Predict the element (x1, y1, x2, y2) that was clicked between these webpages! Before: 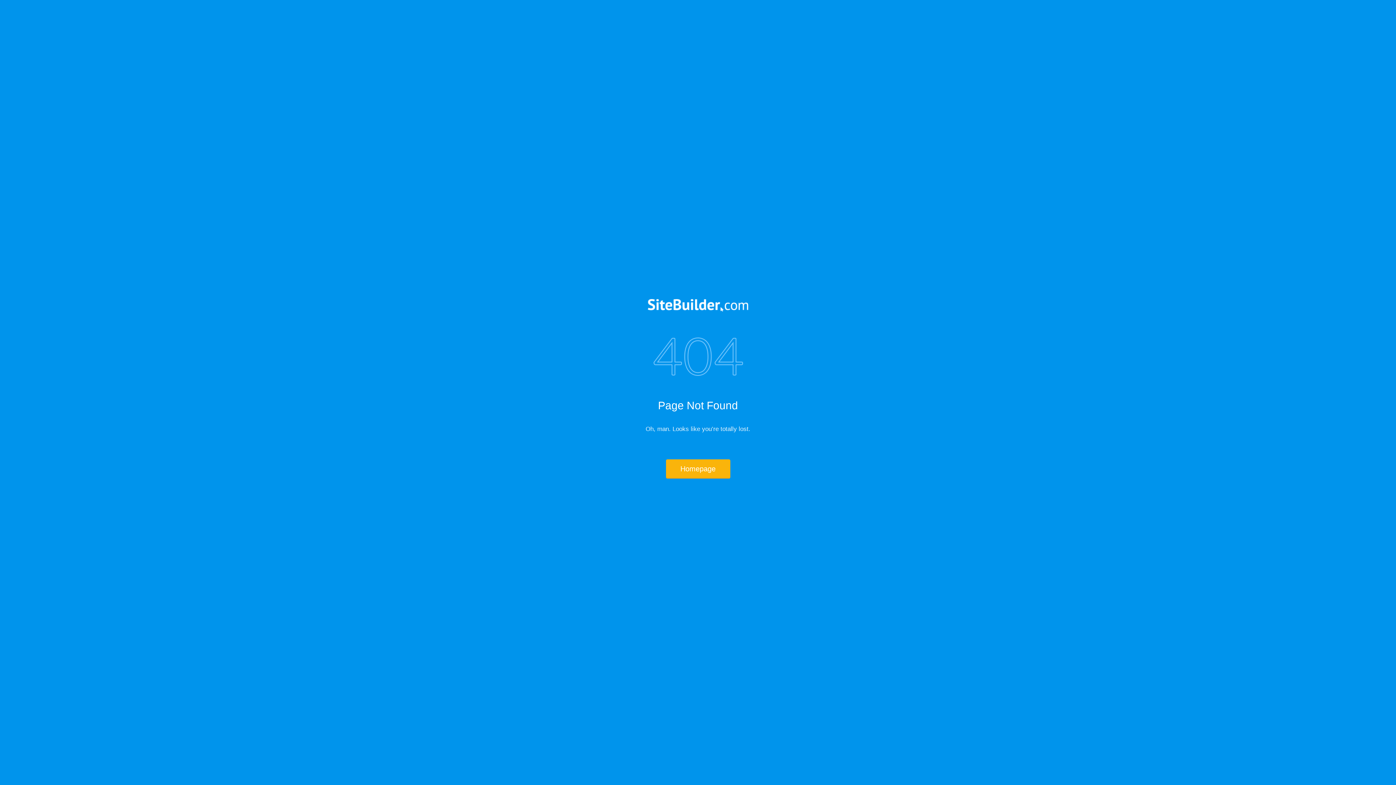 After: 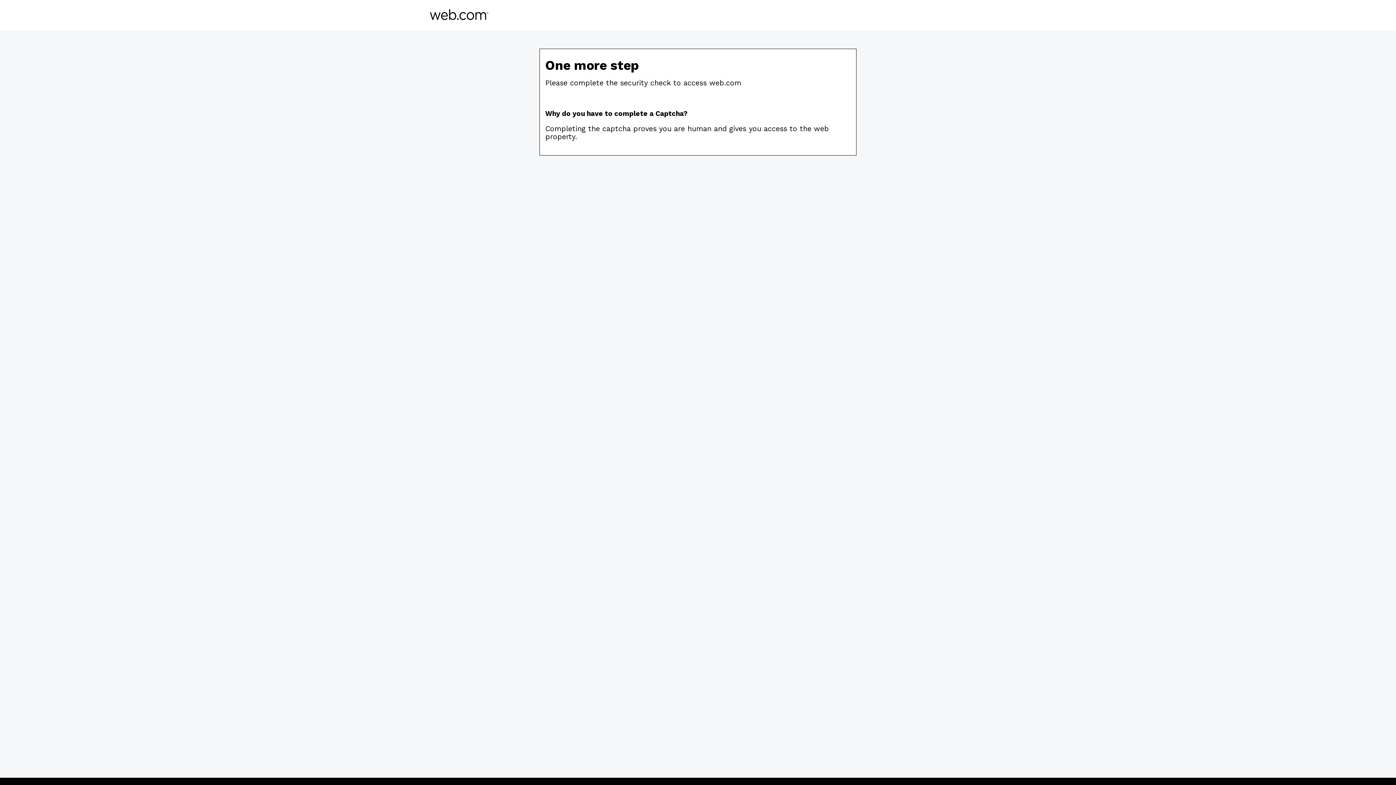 Action: bbox: (517, 299, 878, 312)